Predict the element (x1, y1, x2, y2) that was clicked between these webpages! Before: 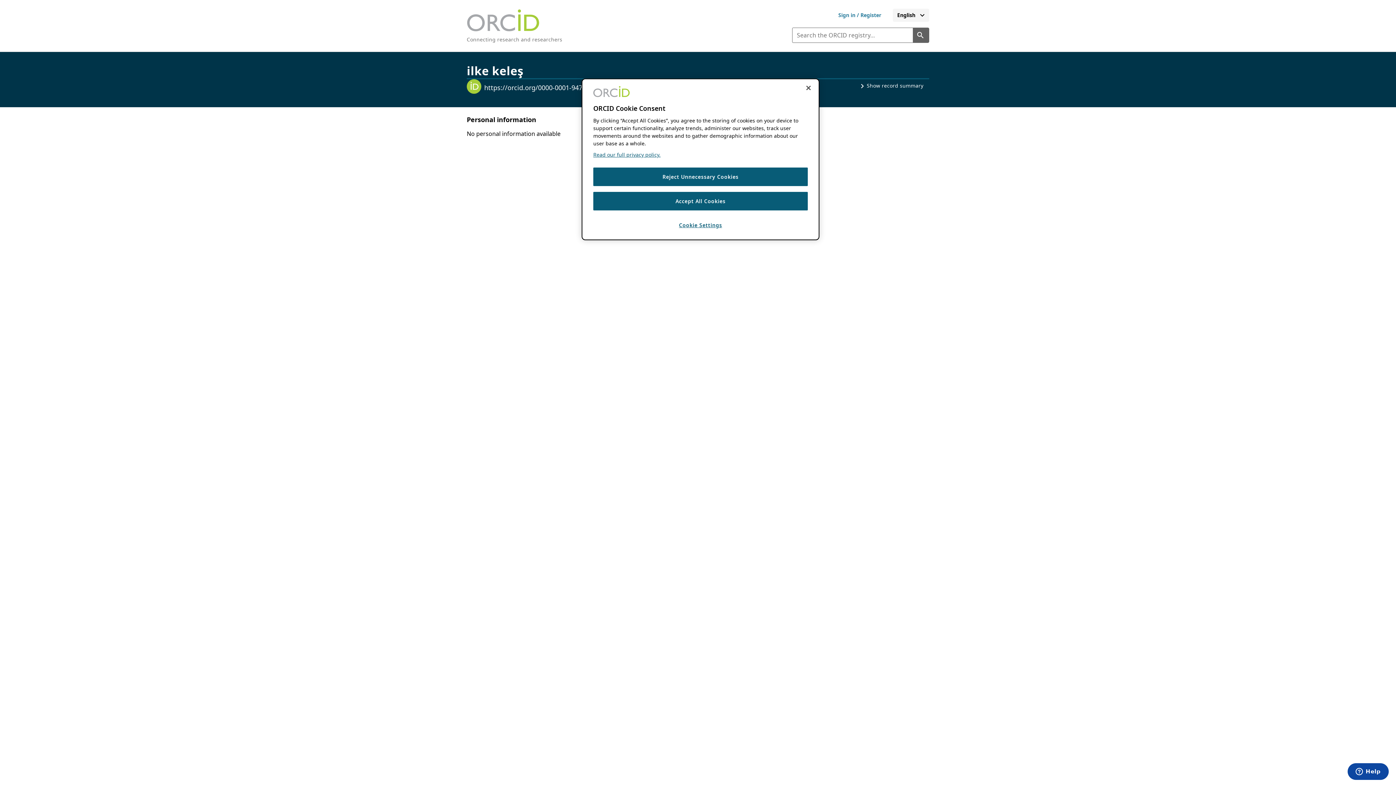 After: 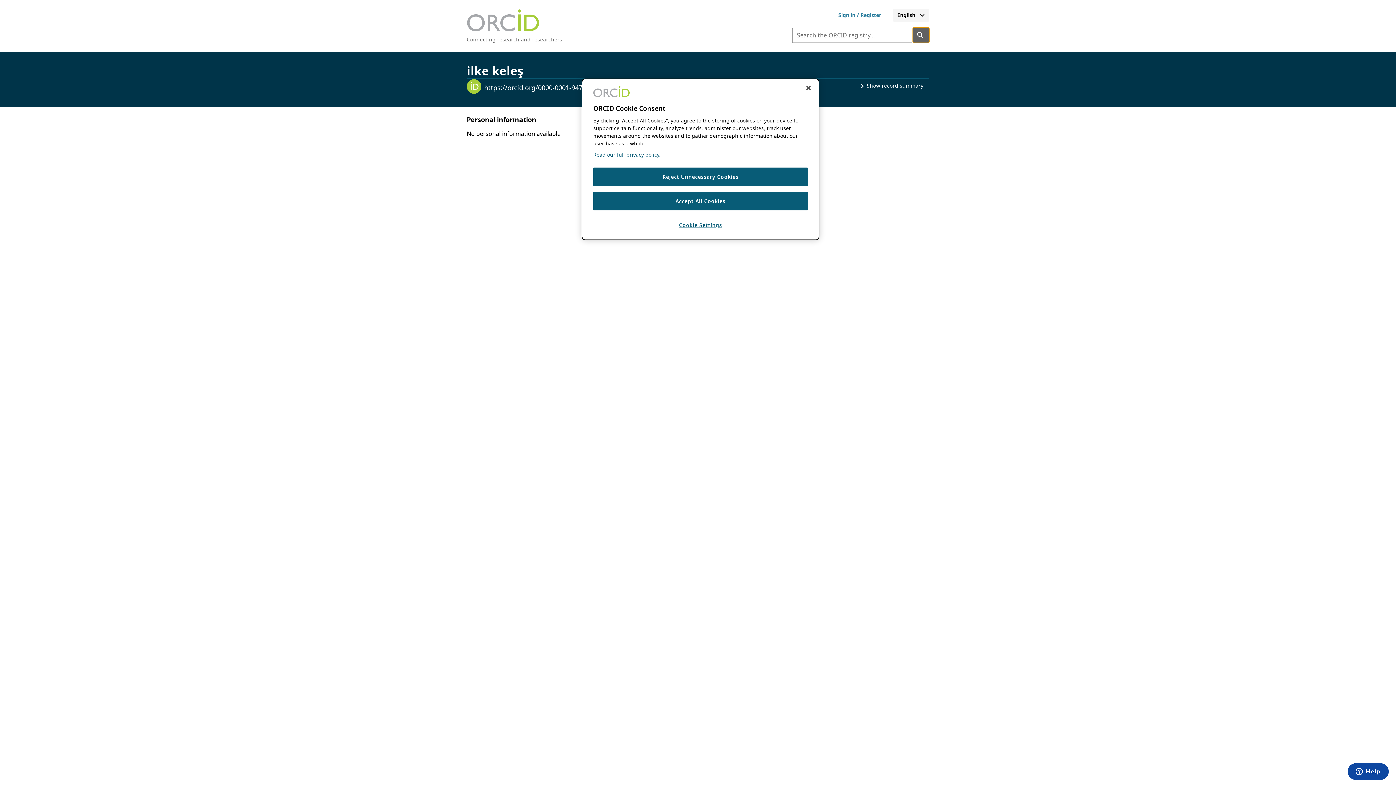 Action: label: Search the ORCID registry bbox: (913, 27, 929, 42)